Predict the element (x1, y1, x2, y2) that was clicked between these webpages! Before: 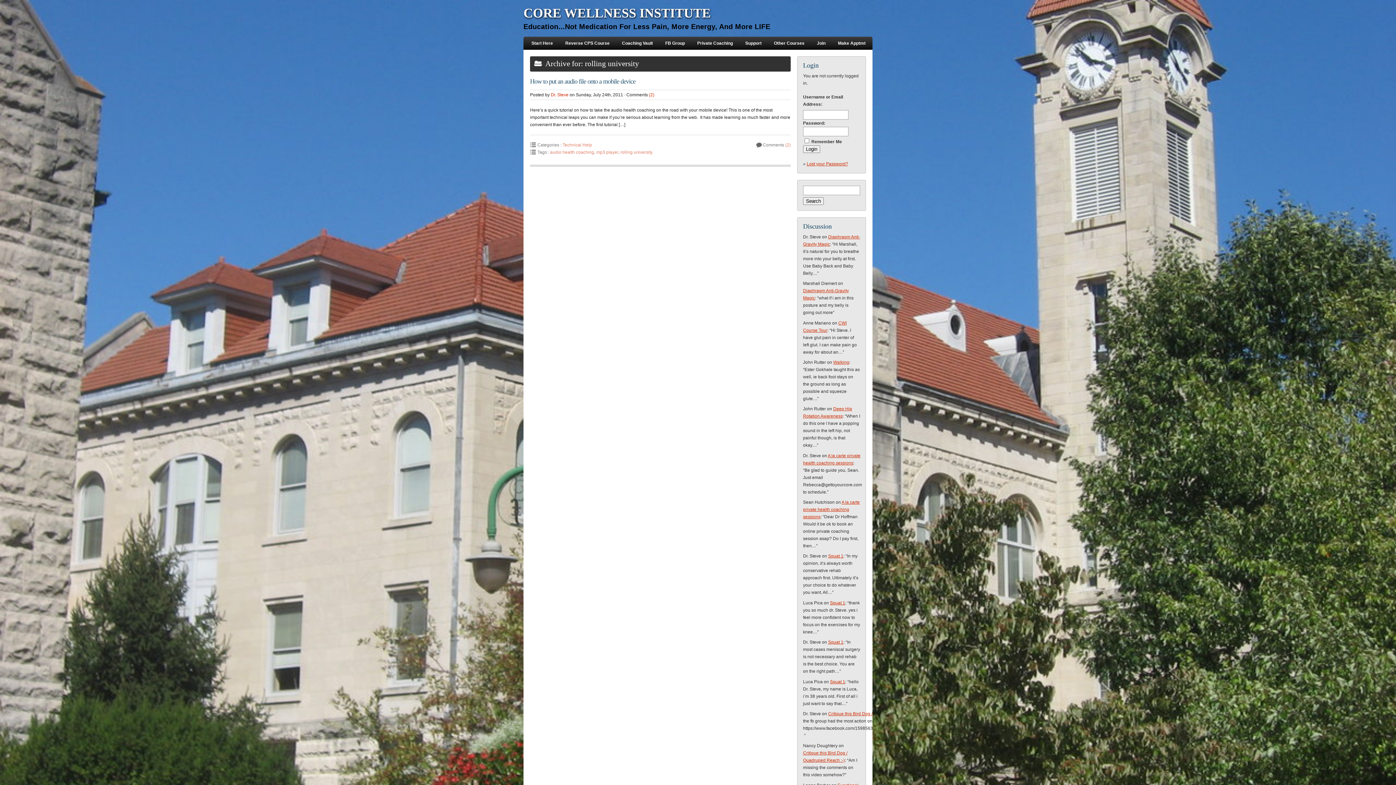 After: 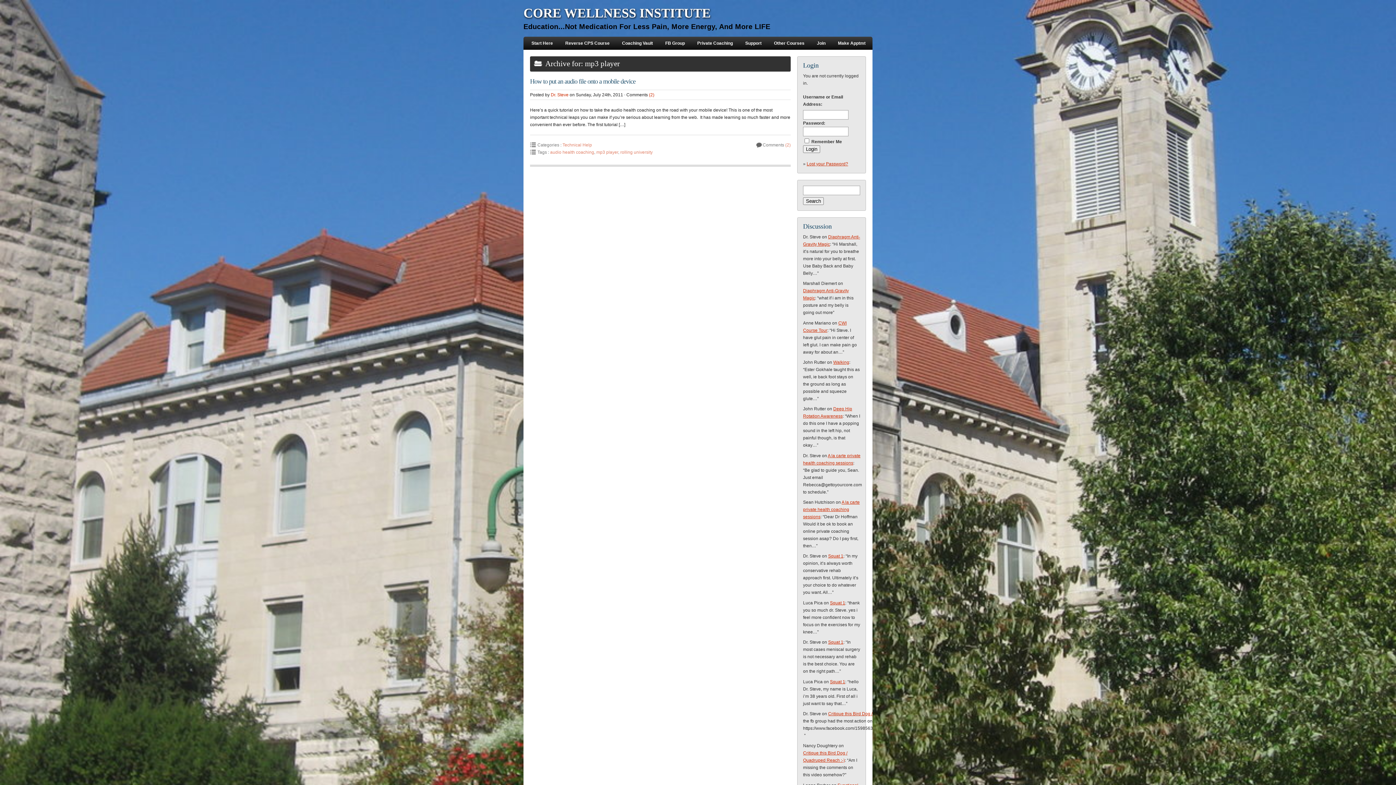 Action: label: mp3 player bbox: (596, 149, 618, 154)